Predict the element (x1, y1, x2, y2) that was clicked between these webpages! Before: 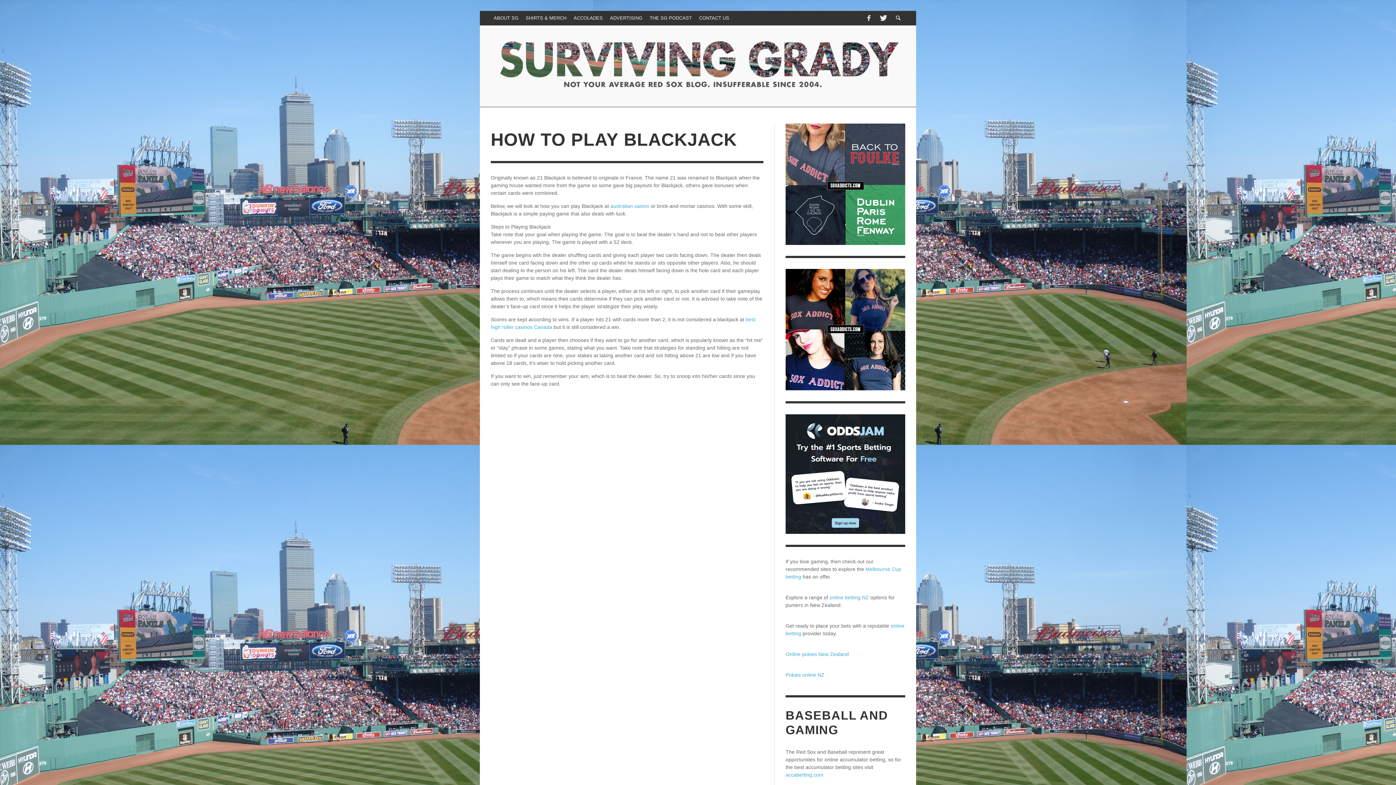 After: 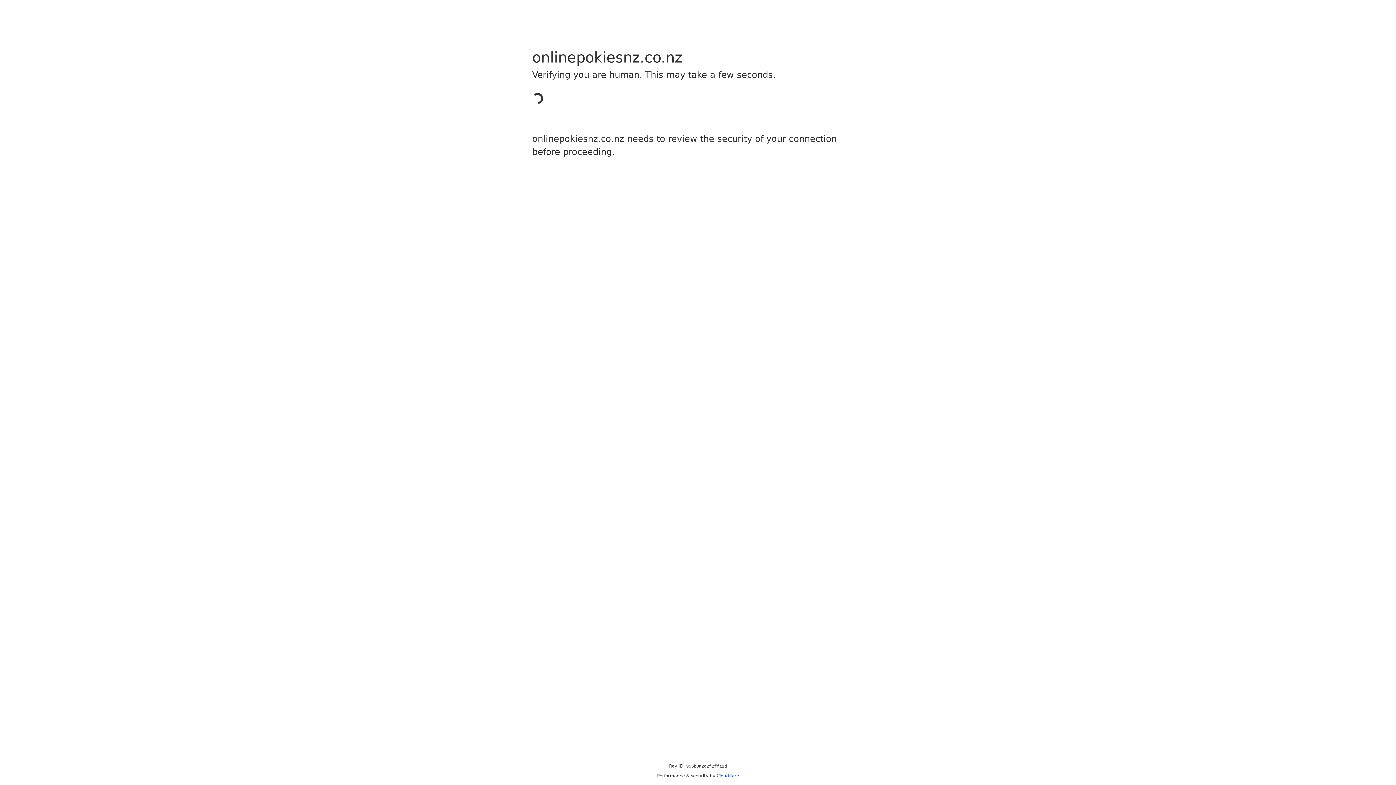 Action: label: Online pokies New Zealand bbox: (785, 651, 849, 657)